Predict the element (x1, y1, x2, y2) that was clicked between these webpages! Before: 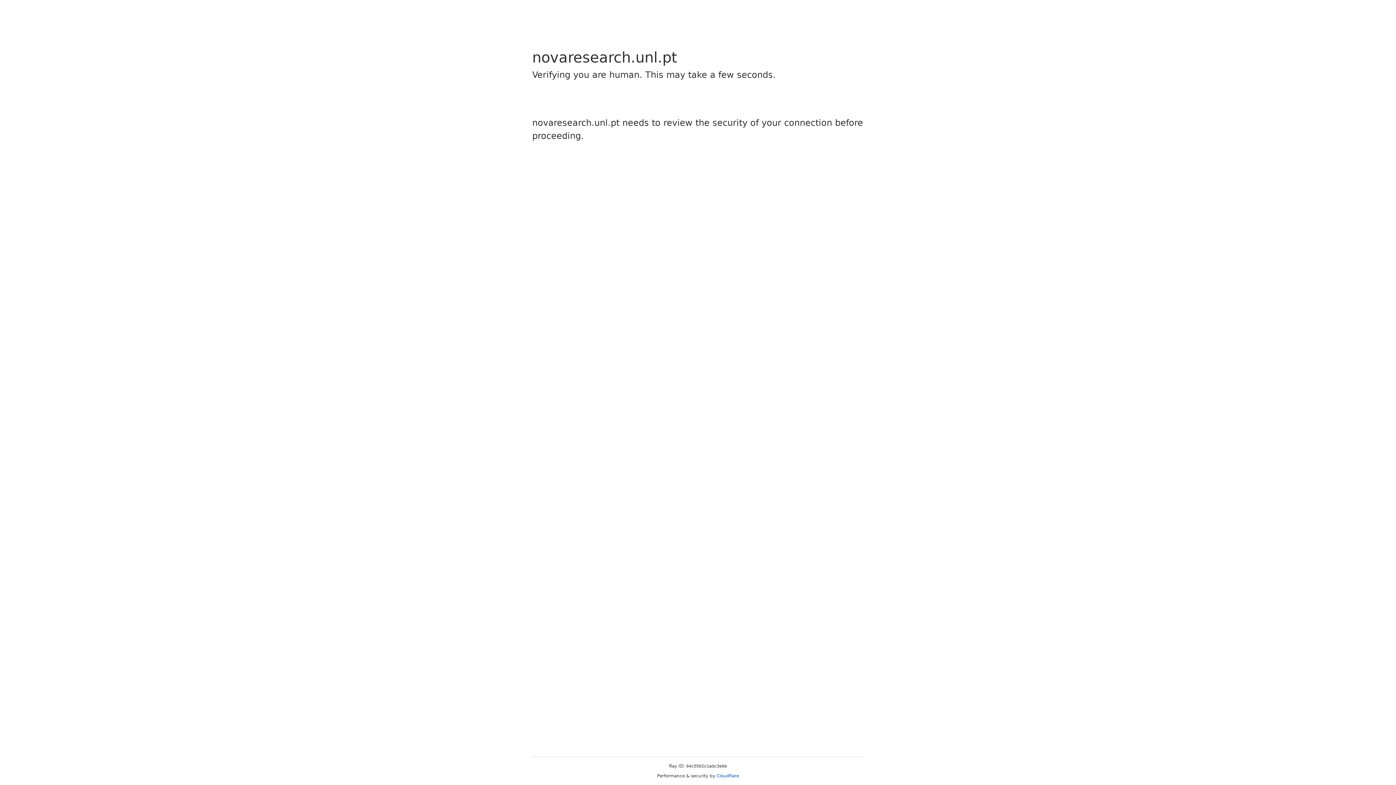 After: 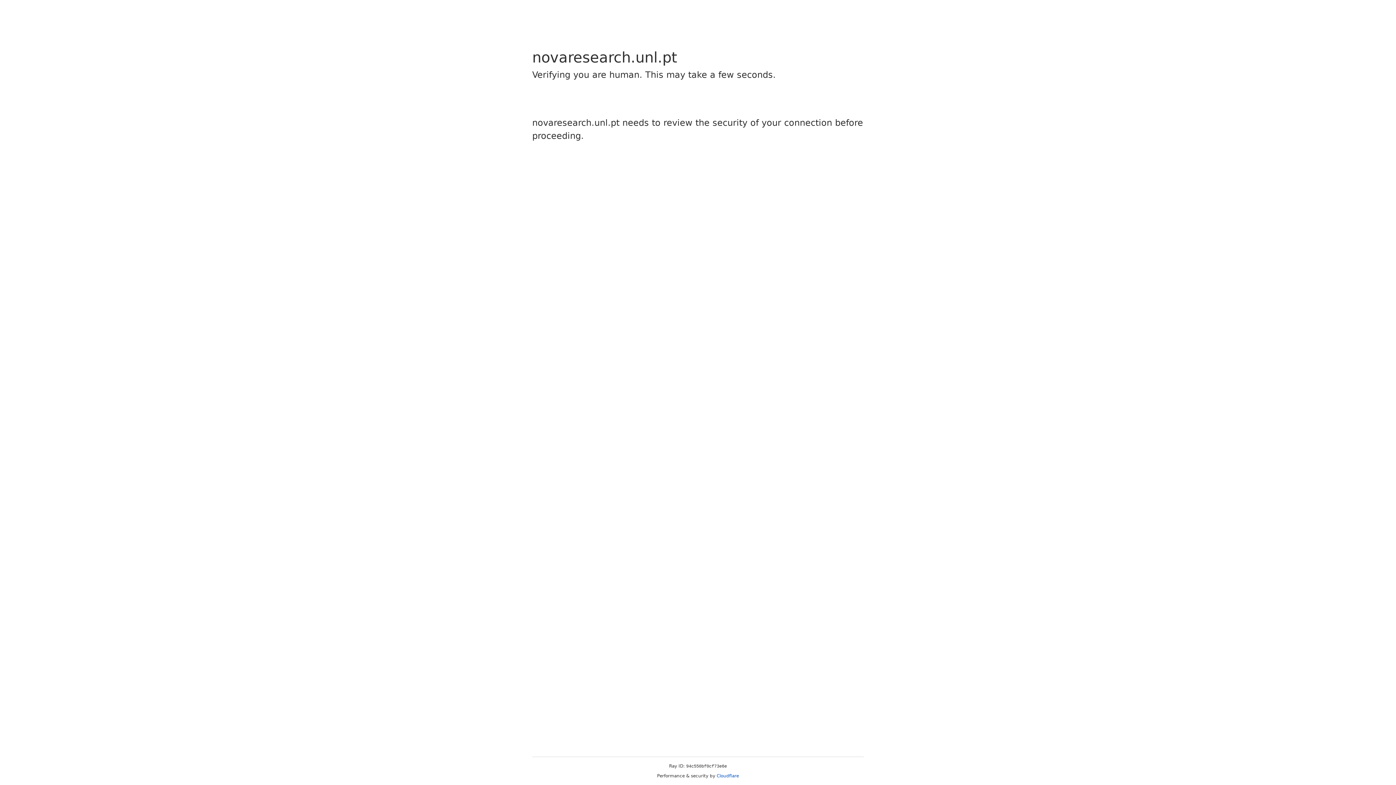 Action: bbox: (716, 773, 739, 778) label: Cloudflare